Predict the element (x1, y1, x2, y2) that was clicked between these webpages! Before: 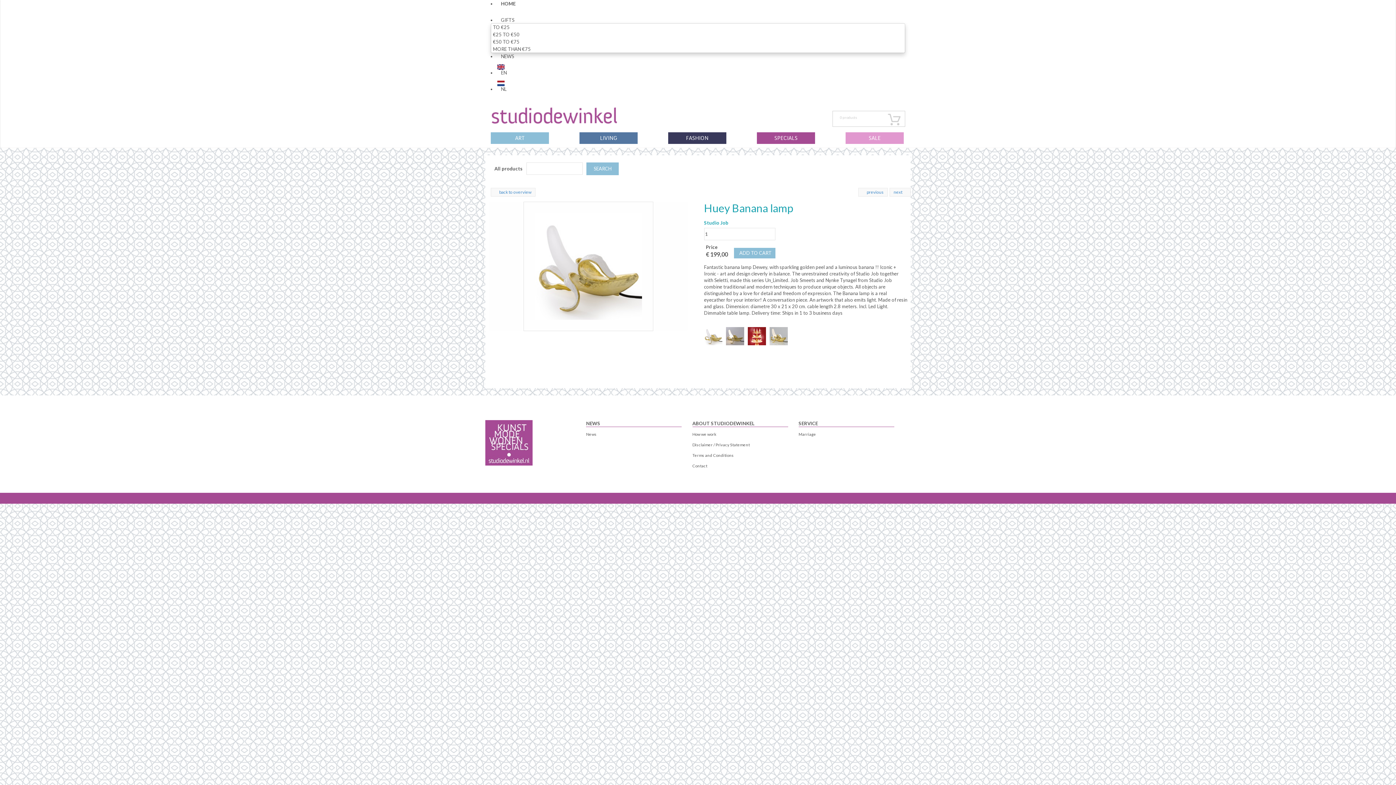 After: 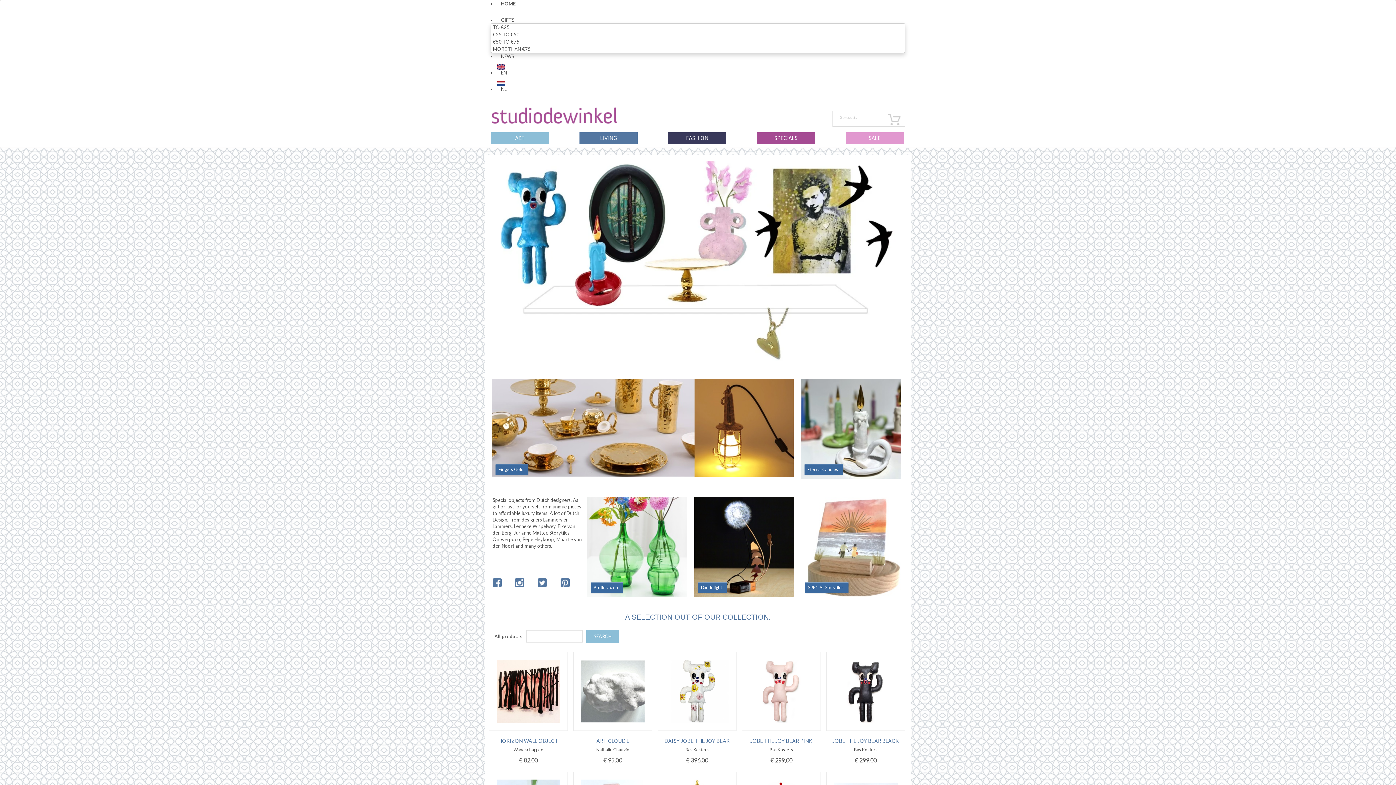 Action: bbox: (497, 64, 510, 79) label: EN